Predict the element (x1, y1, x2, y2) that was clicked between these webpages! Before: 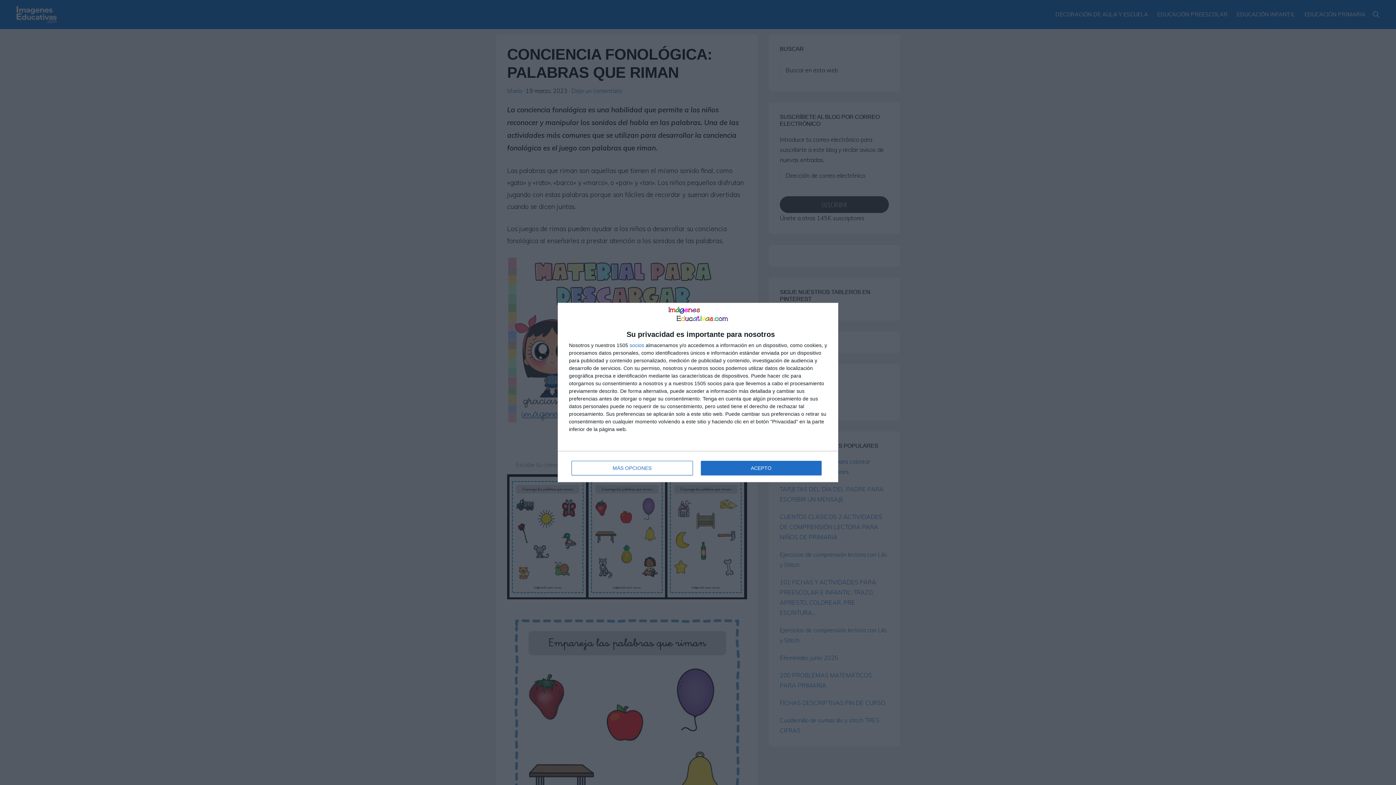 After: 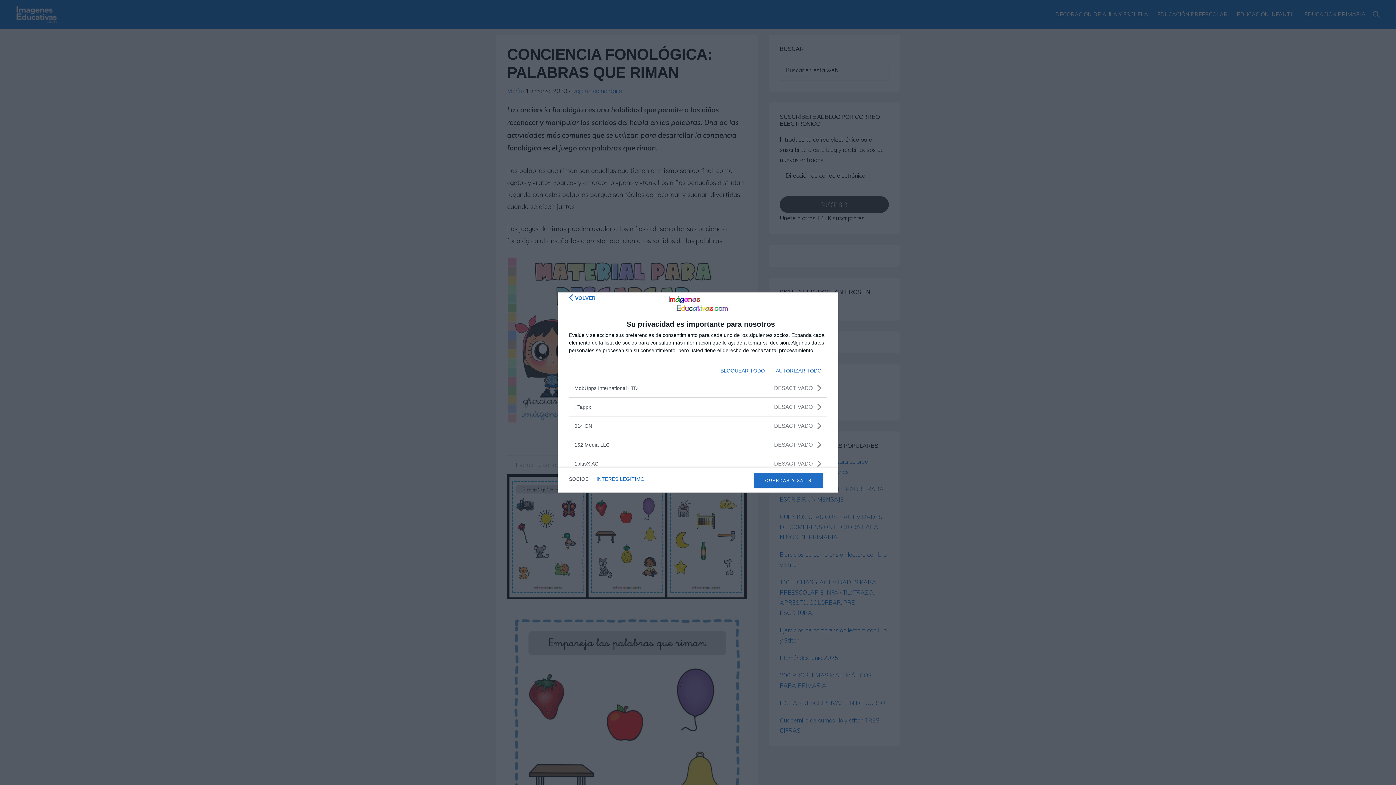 Action: label: socios bbox: (629, 343, 644, 348)